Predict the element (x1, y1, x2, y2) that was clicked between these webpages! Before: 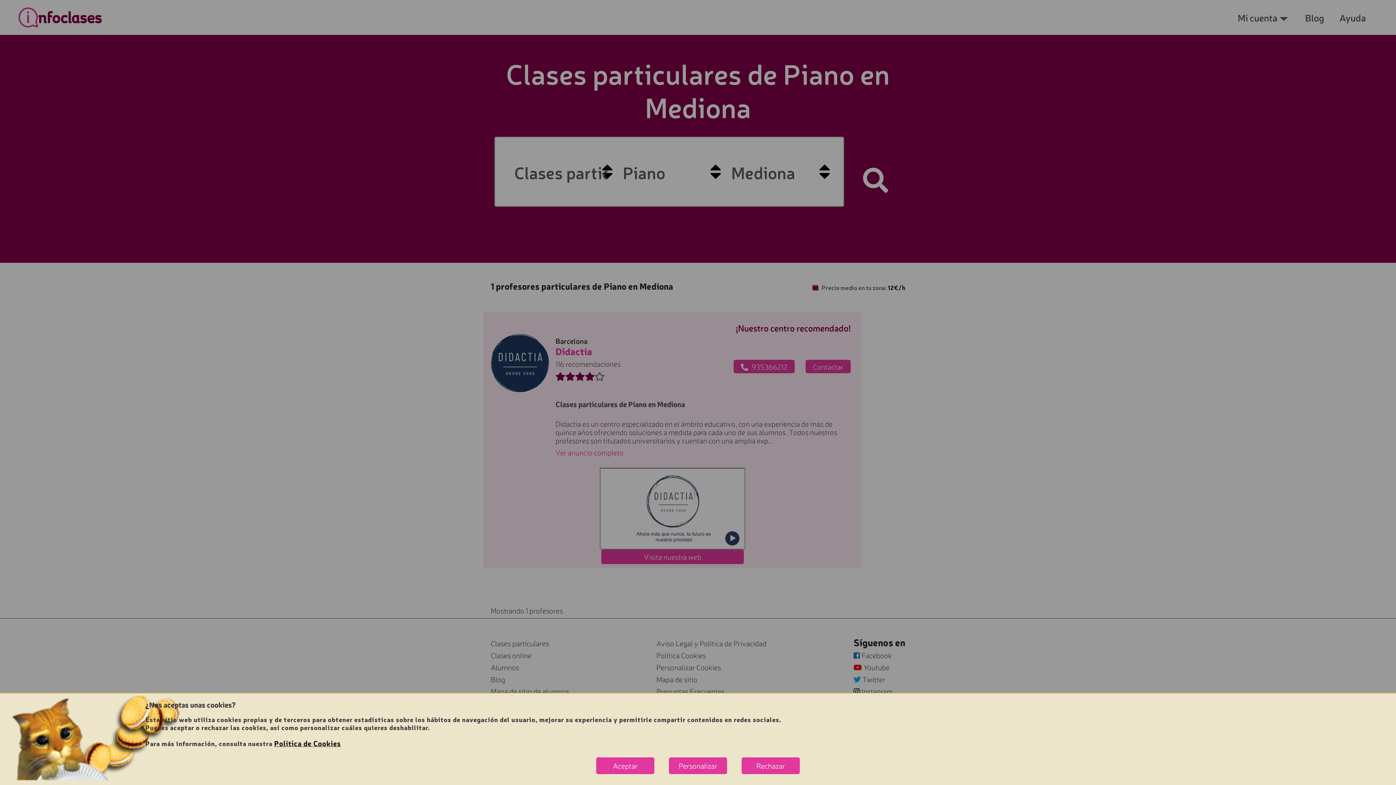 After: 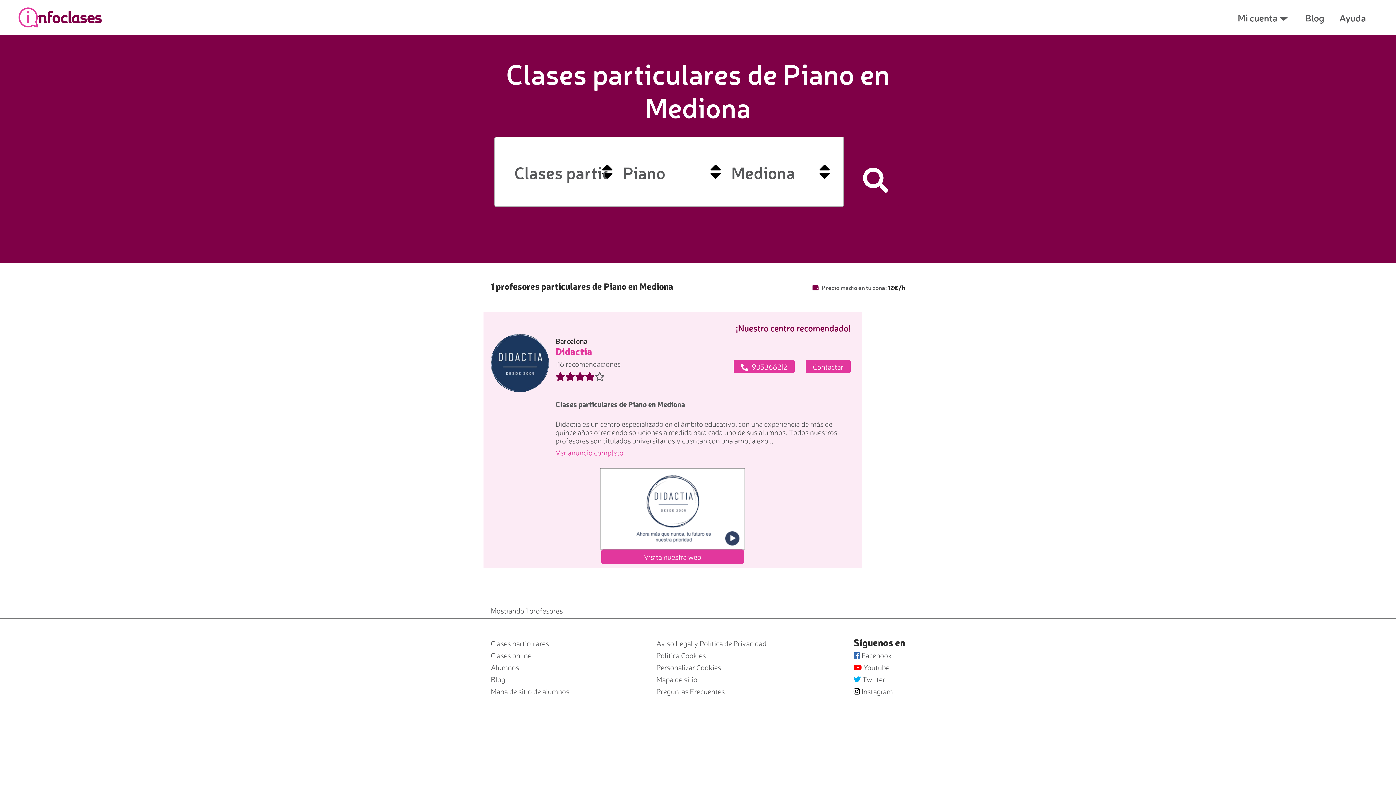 Action: label: Aceptar bbox: (596, 757, 654, 774)